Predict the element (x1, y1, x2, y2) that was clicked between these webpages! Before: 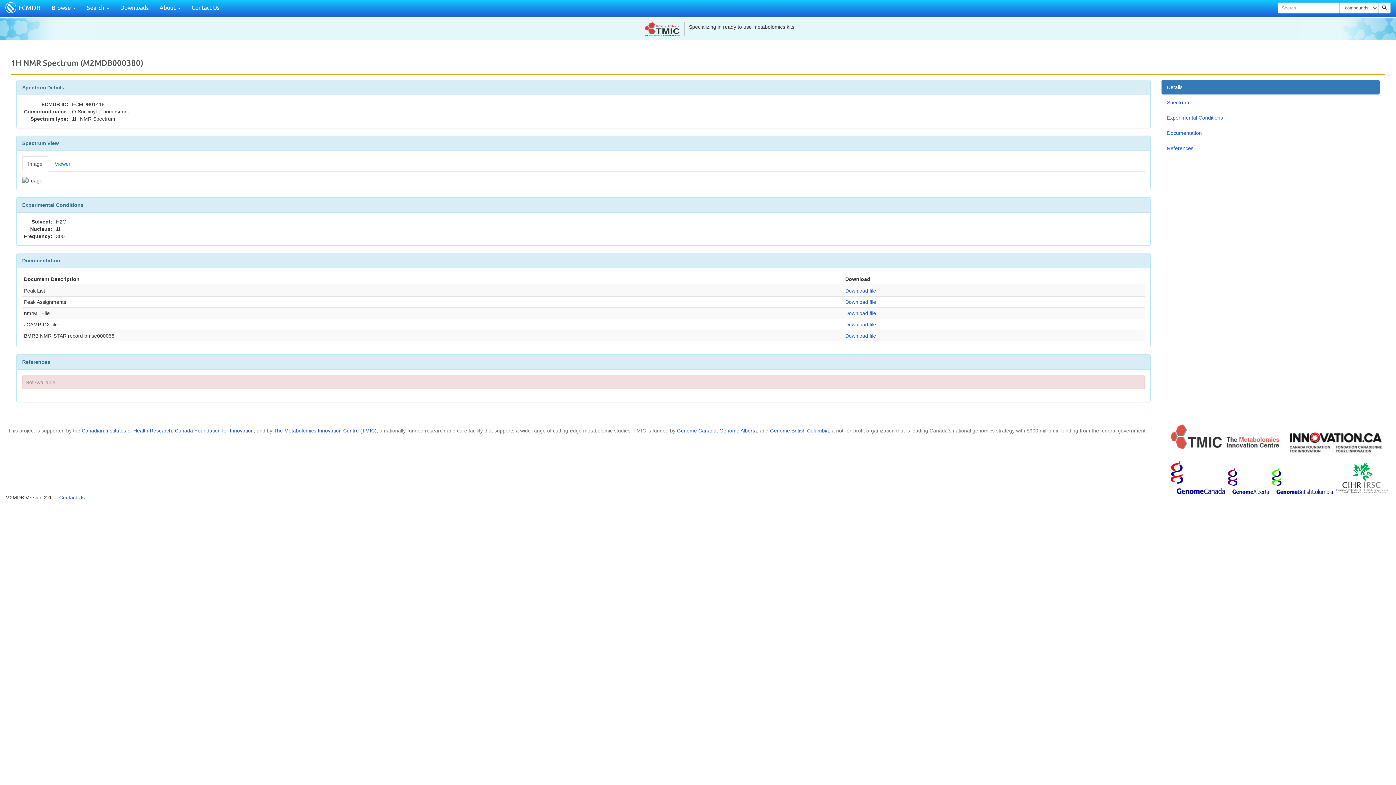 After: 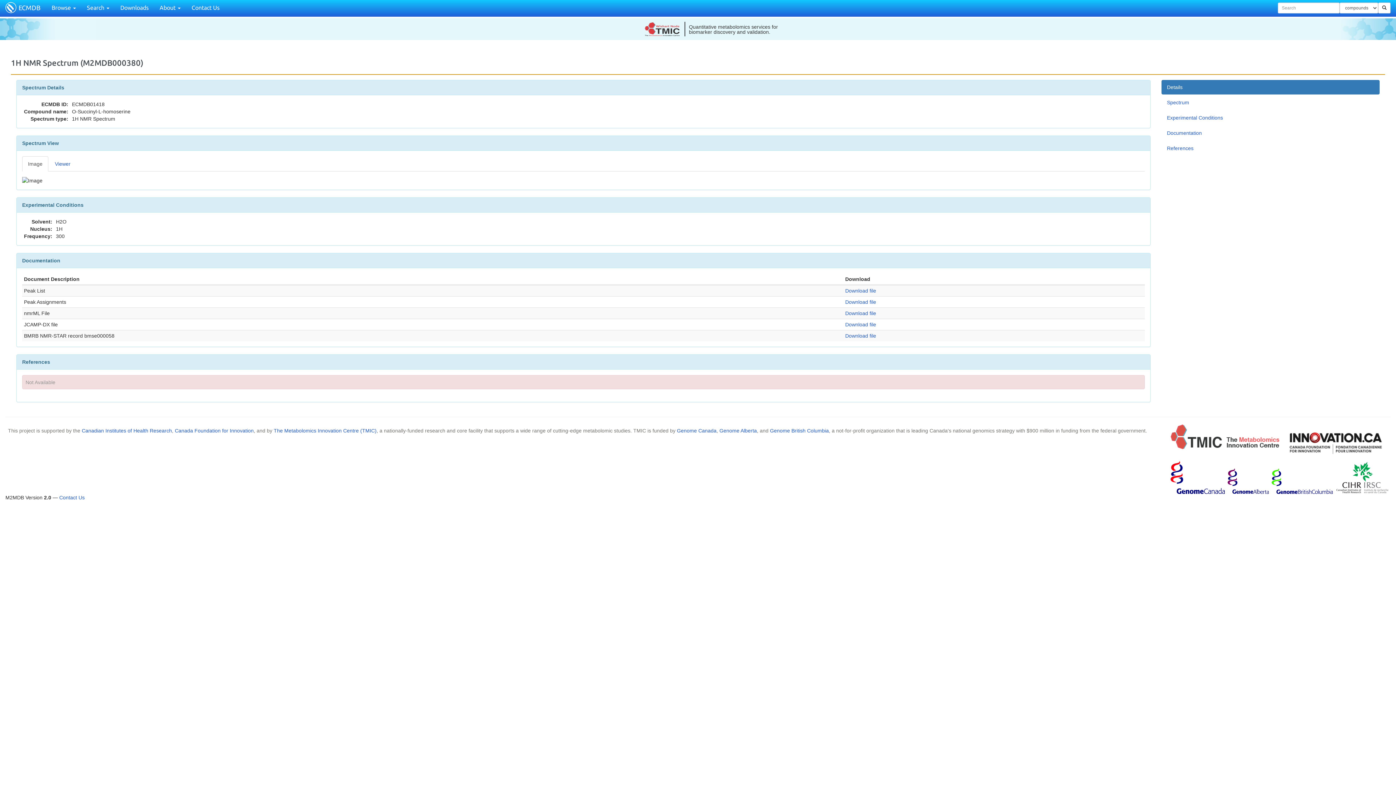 Action: bbox: (22, 156, 48, 171) label: Image